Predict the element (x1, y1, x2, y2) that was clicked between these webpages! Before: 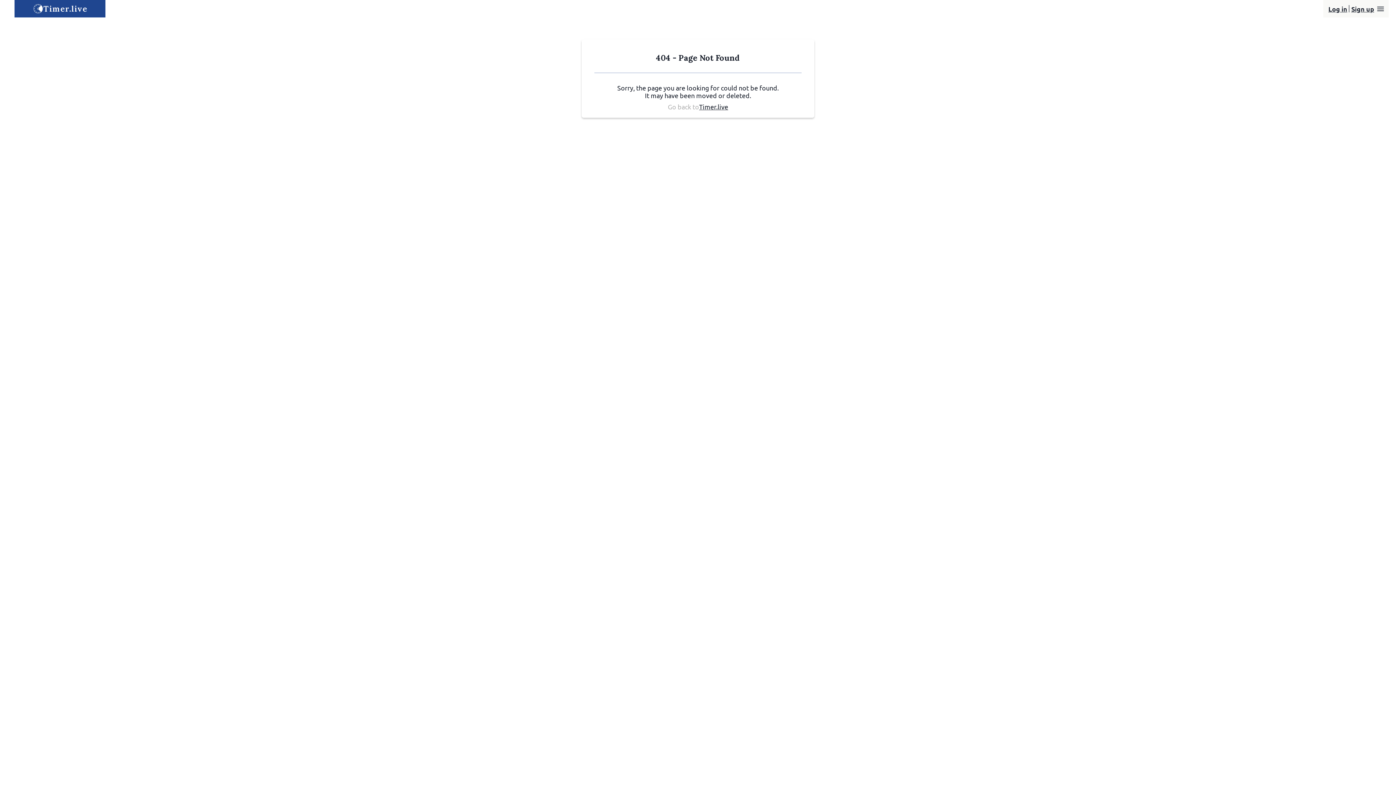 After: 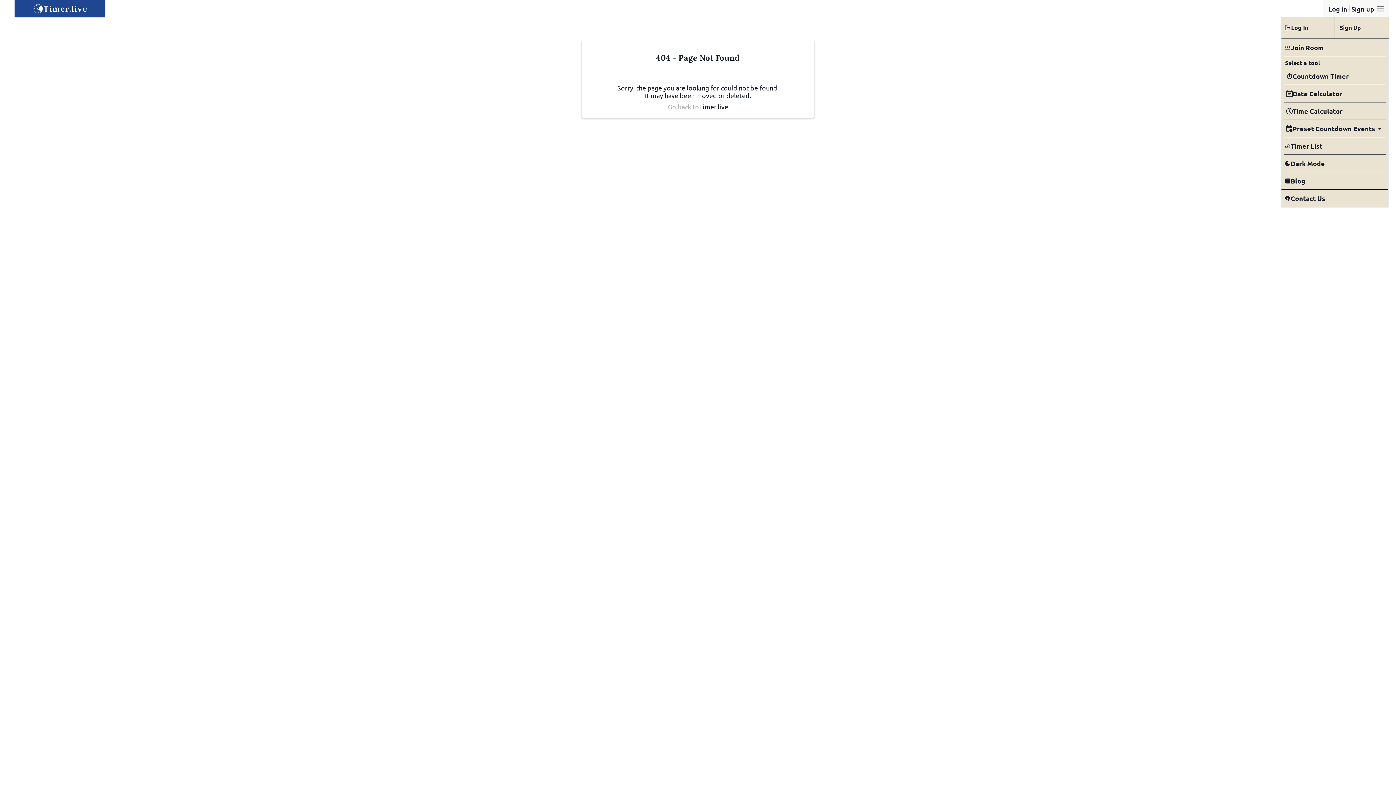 Action: bbox: (1376, 4, 1385, 13) label: Options